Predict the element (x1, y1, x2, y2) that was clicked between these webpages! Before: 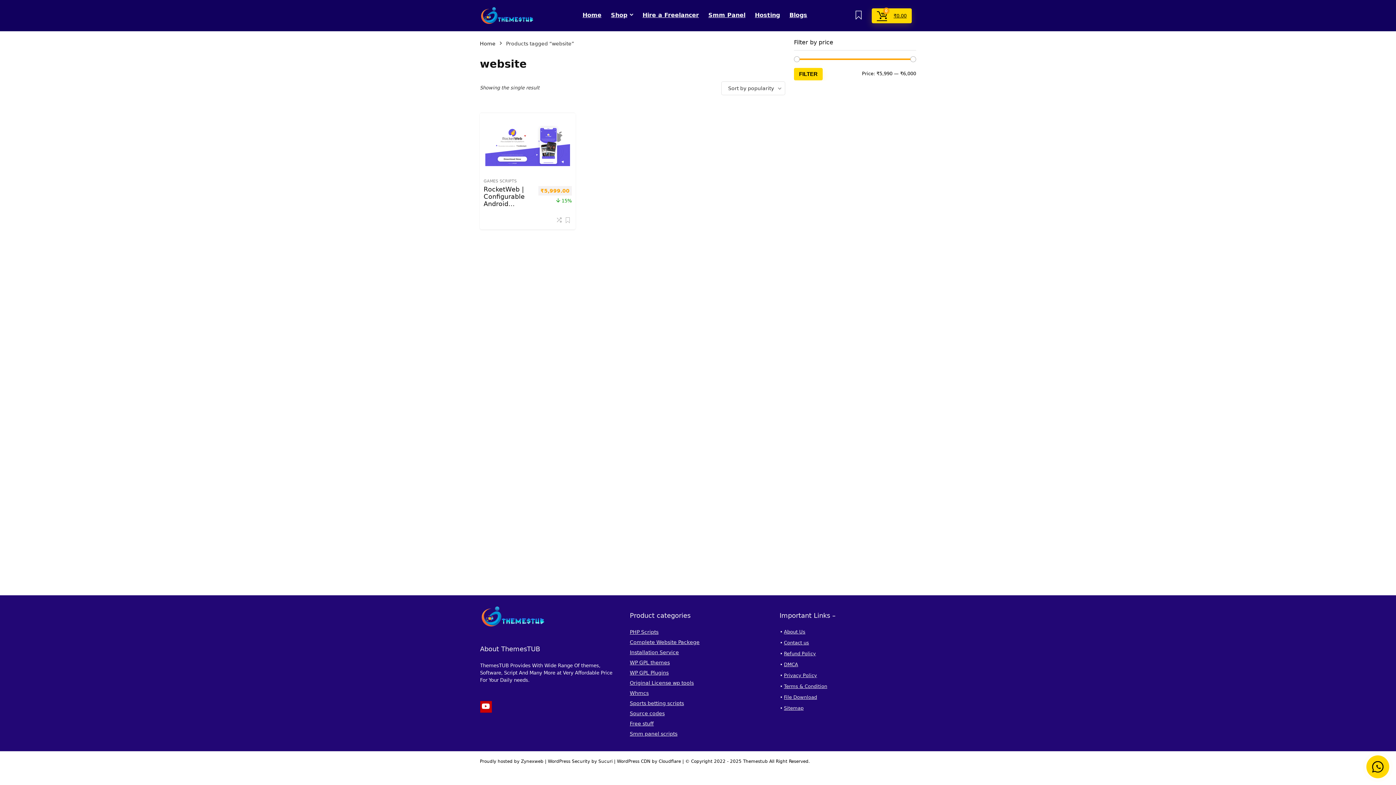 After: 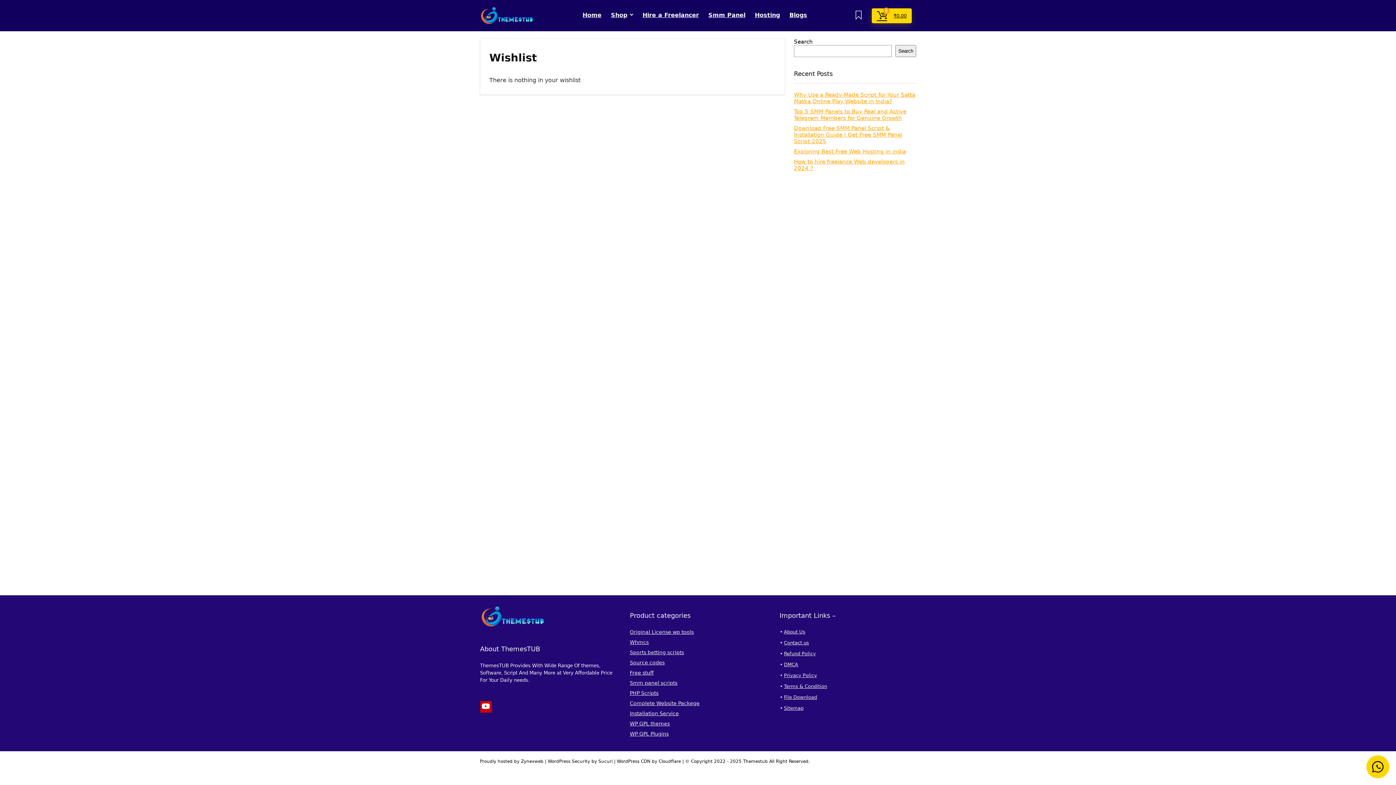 Action: label: Wishlist bbox: (854, 10, 863, 21)